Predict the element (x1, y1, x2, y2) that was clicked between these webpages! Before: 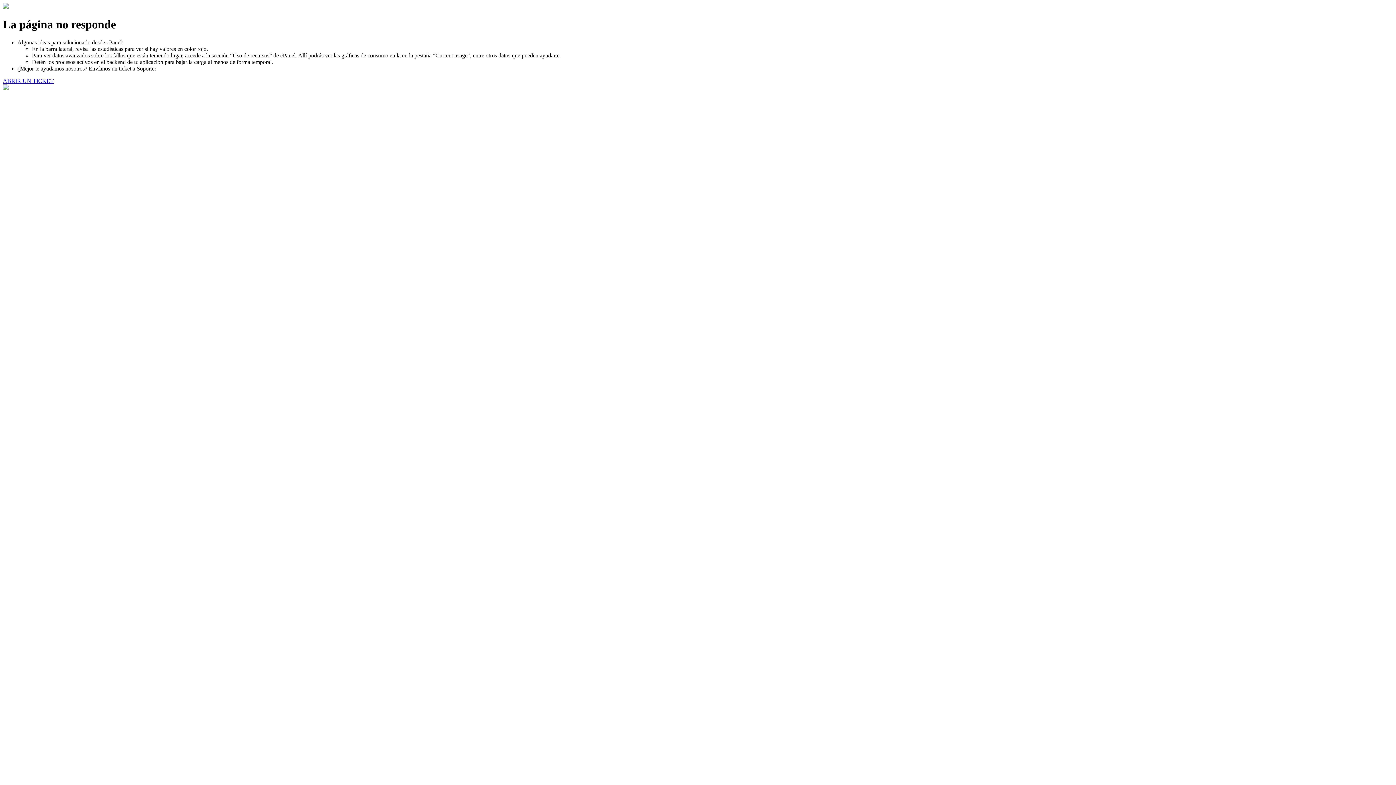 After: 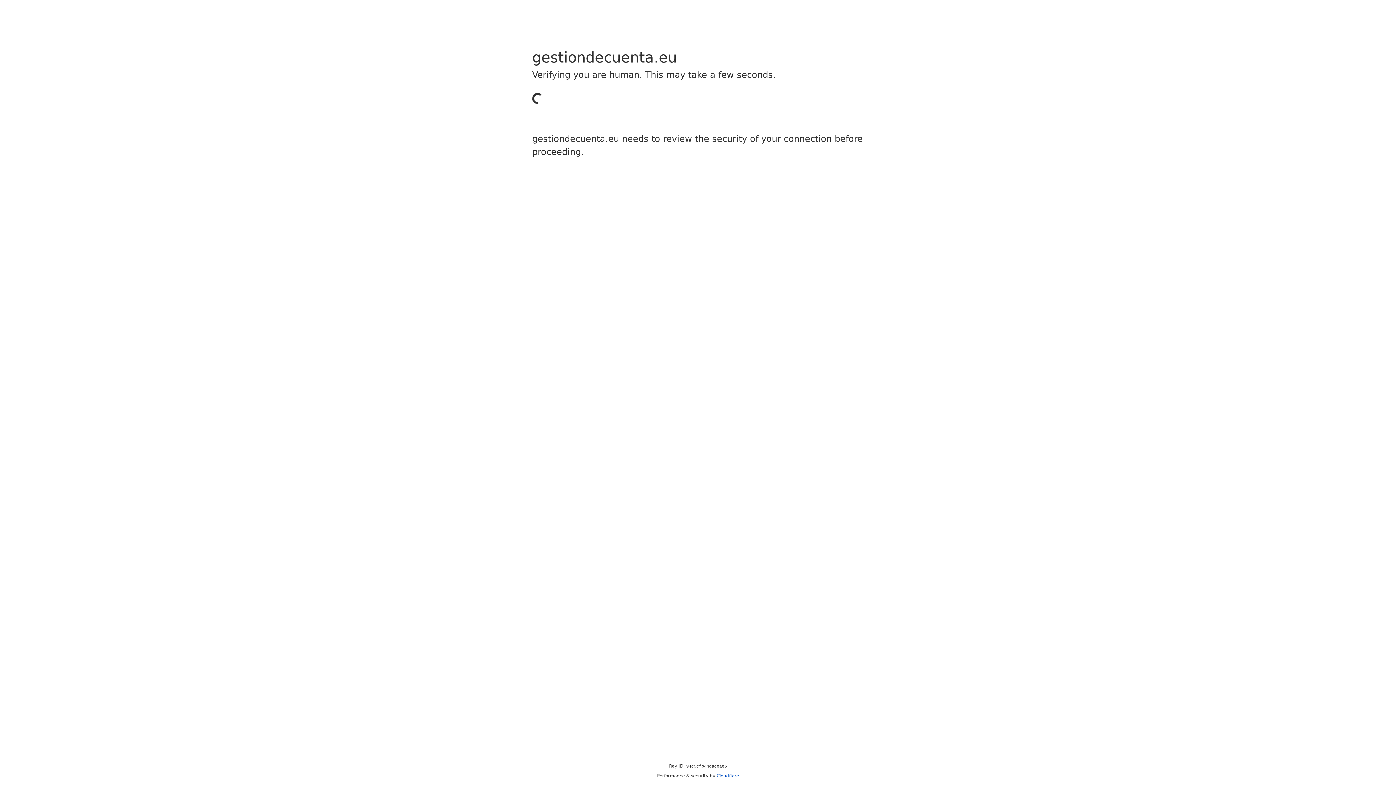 Action: bbox: (2, 77, 53, 83) label: ABRIR UN TICKET